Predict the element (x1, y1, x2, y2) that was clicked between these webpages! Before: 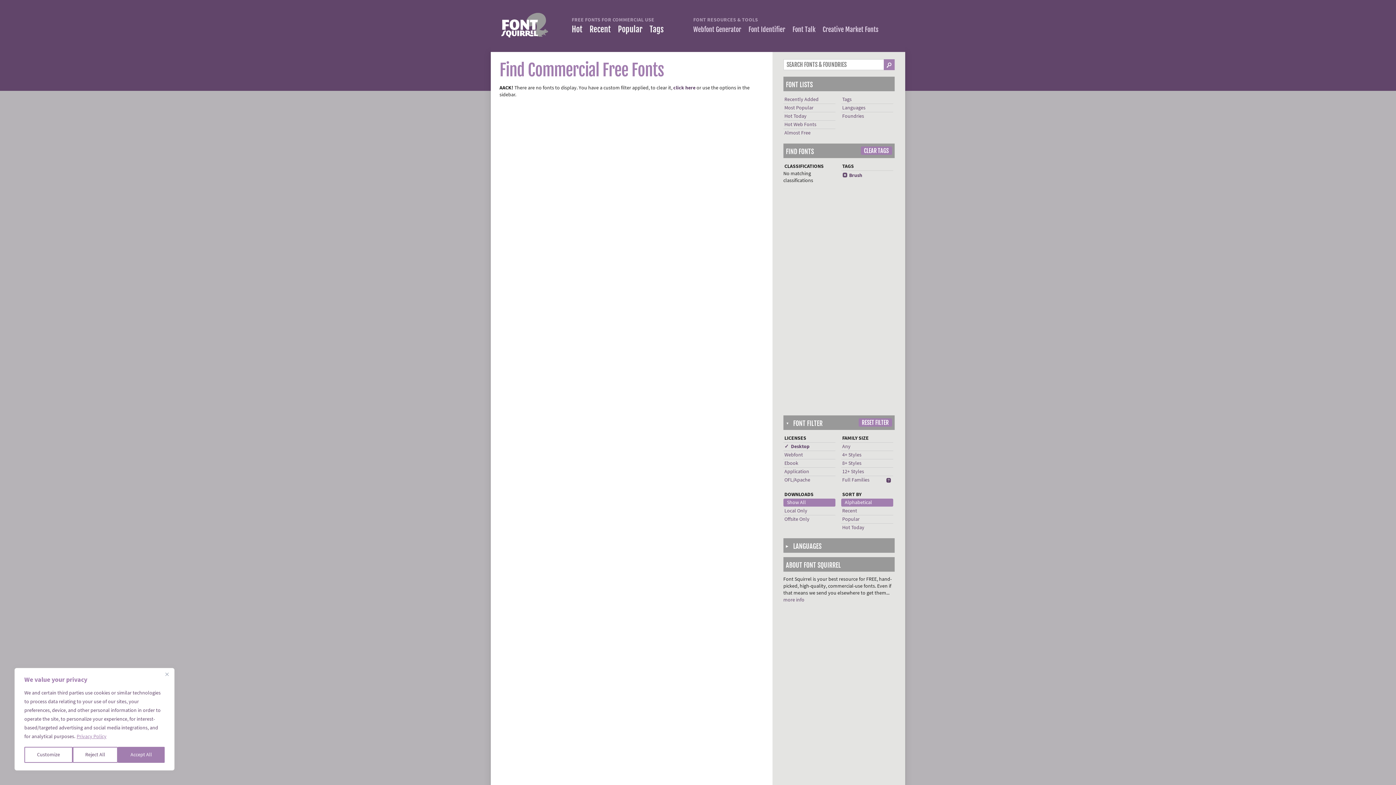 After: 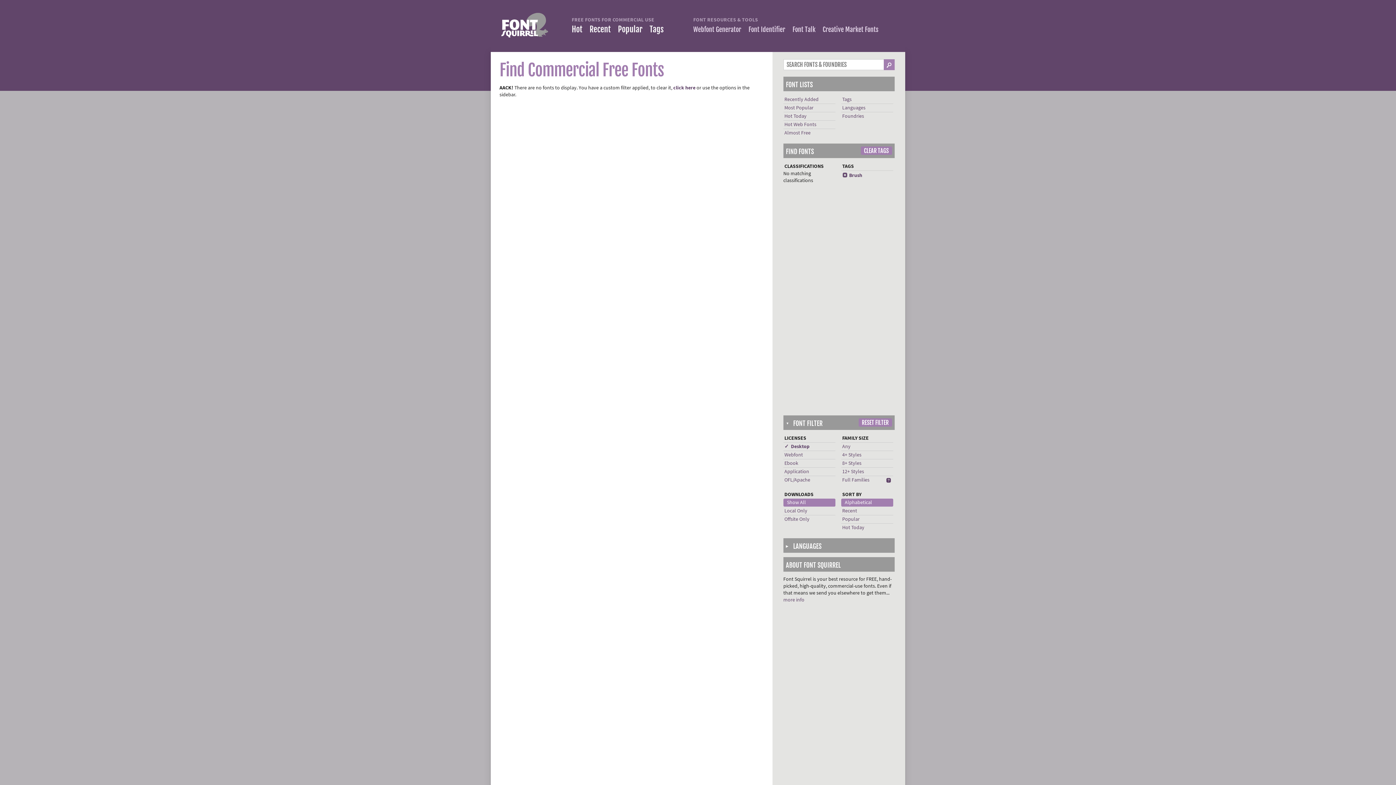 Action: label: Reject All bbox: (72, 763, 117, 779)